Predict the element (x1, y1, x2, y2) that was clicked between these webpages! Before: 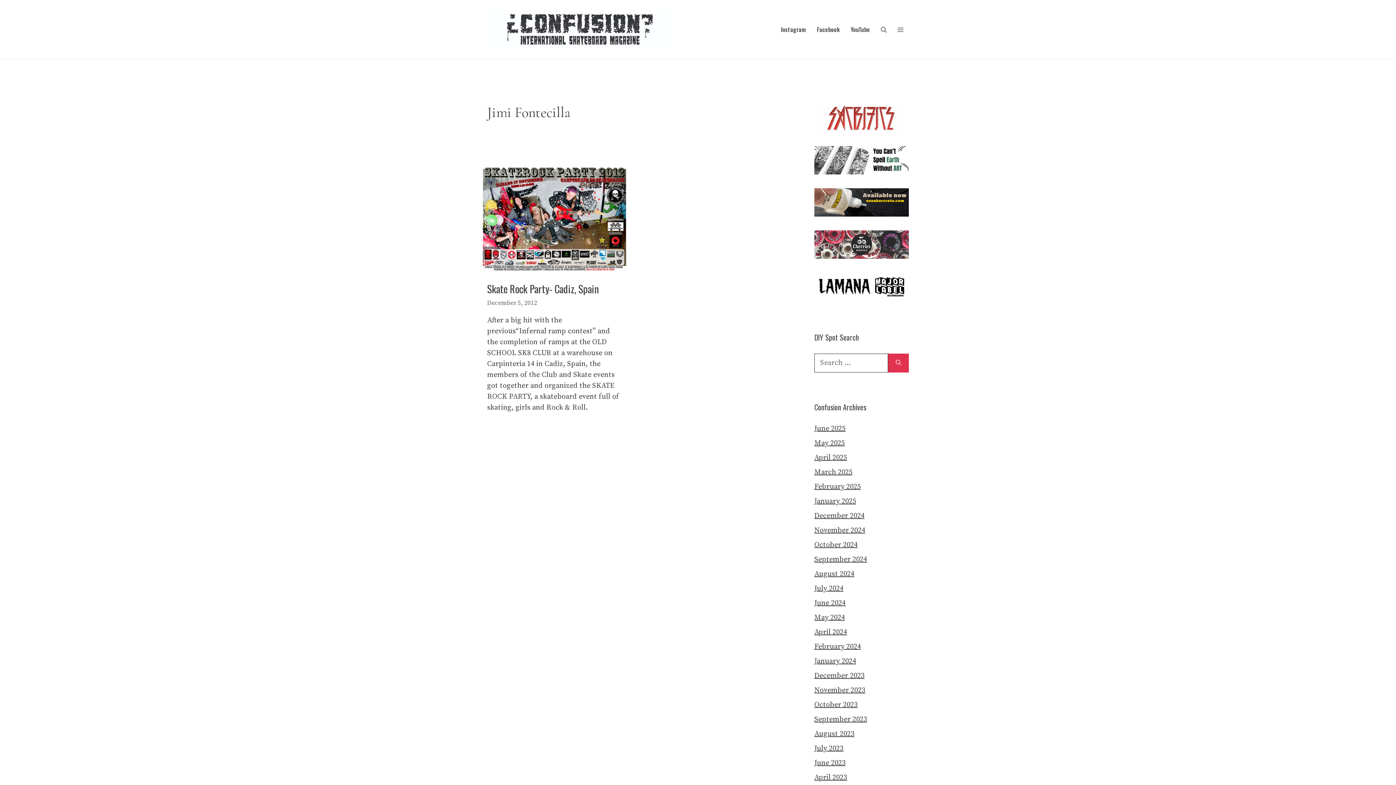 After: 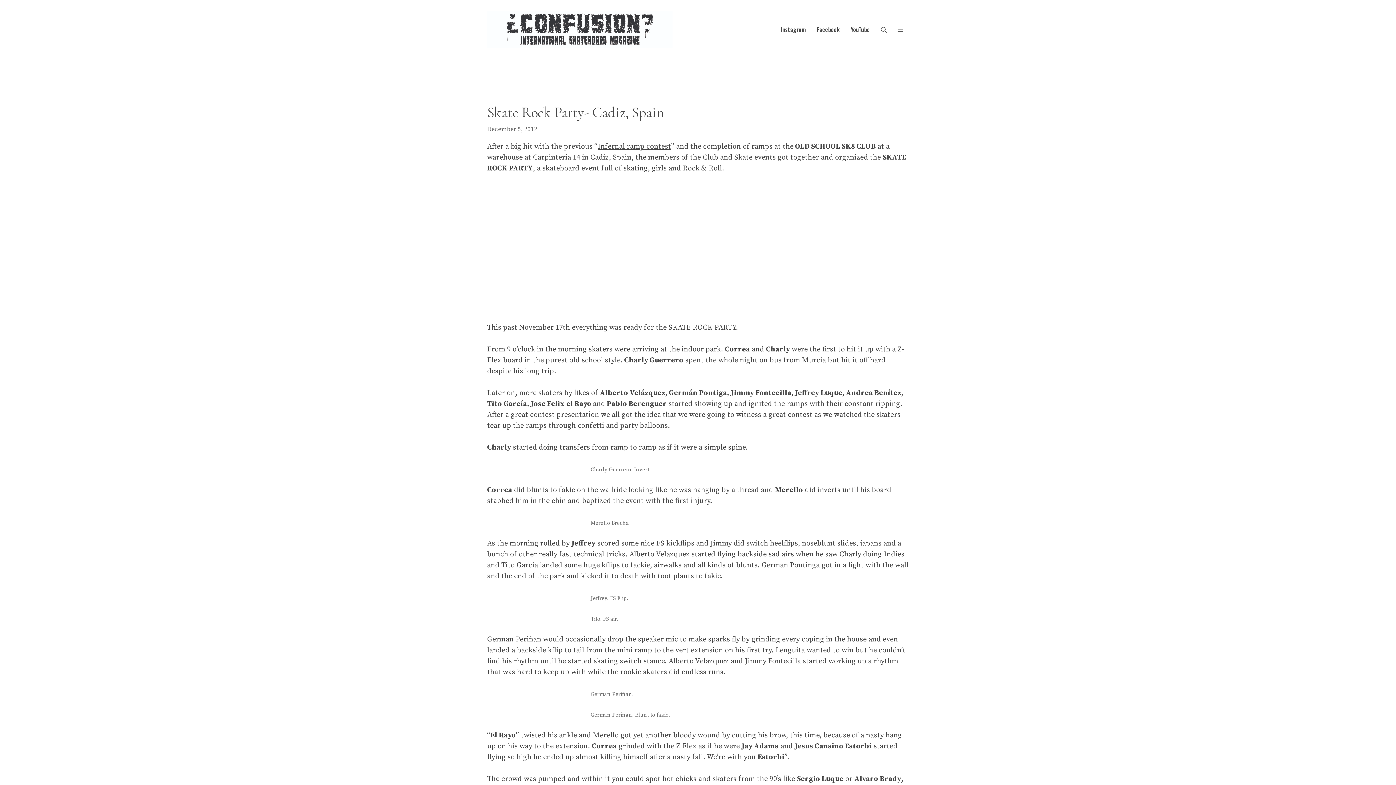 Action: bbox: (480, 264, 629, 273)